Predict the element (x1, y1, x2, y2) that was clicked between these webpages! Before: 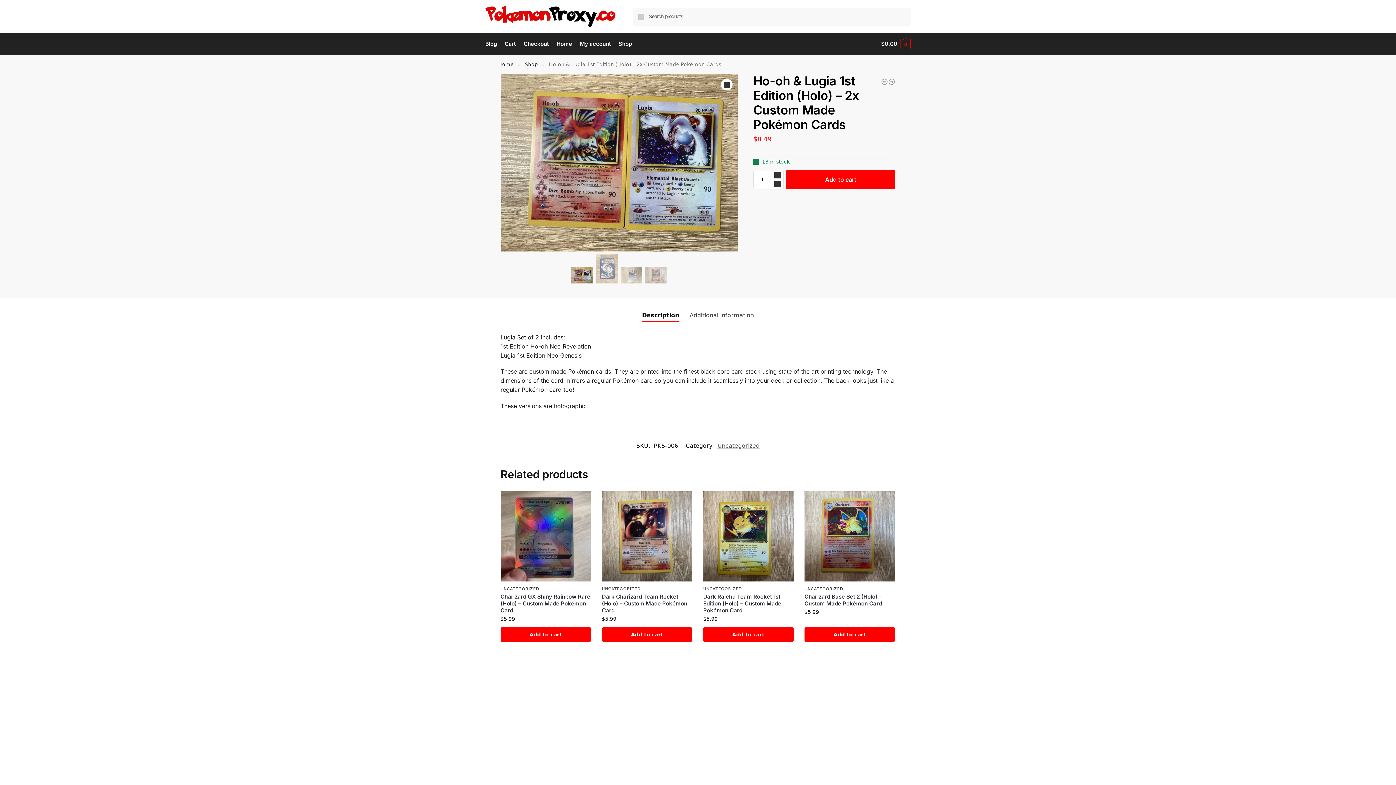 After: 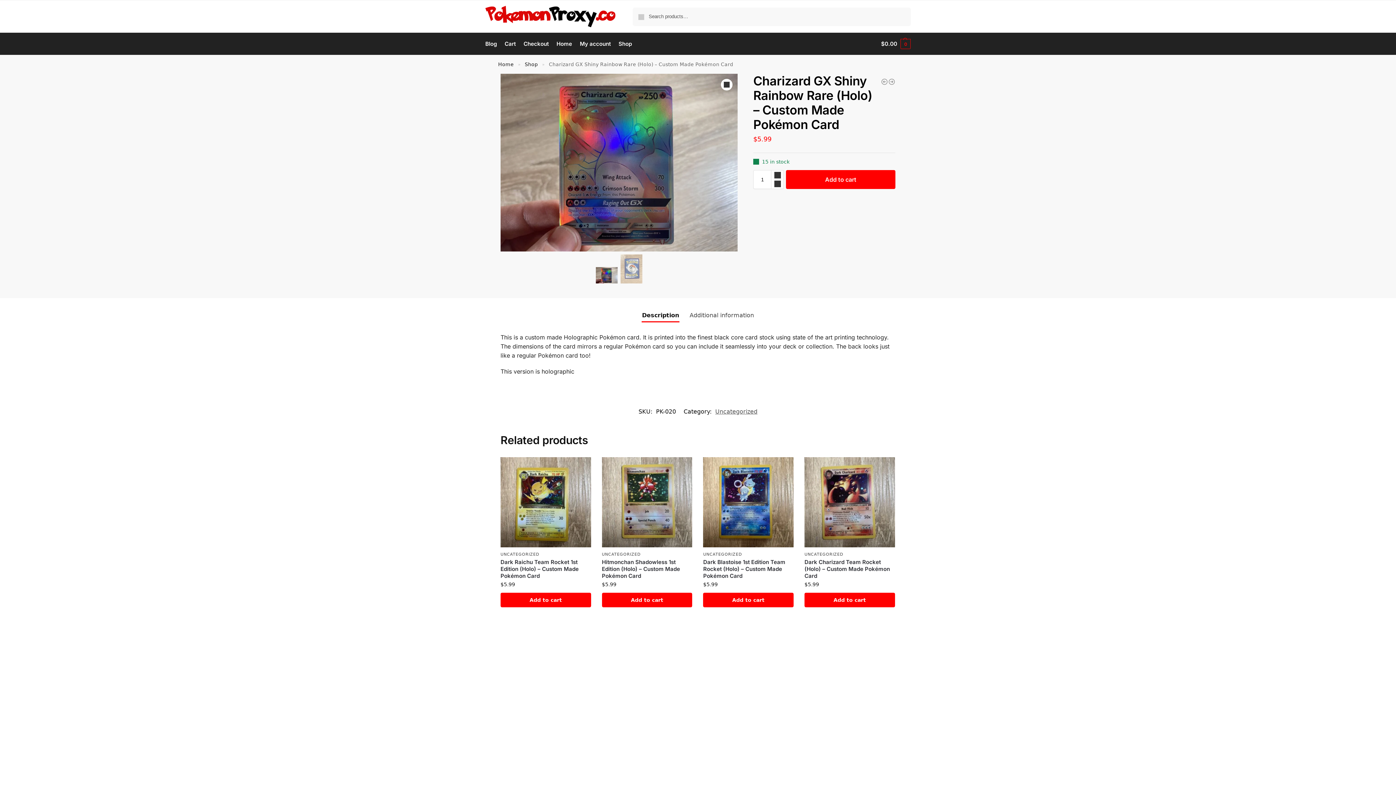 Action: bbox: (500, 593, 591, 614) label: Charizard GX Shiny Rainbow Rare (Holo) – Custom Made Pokémon Card